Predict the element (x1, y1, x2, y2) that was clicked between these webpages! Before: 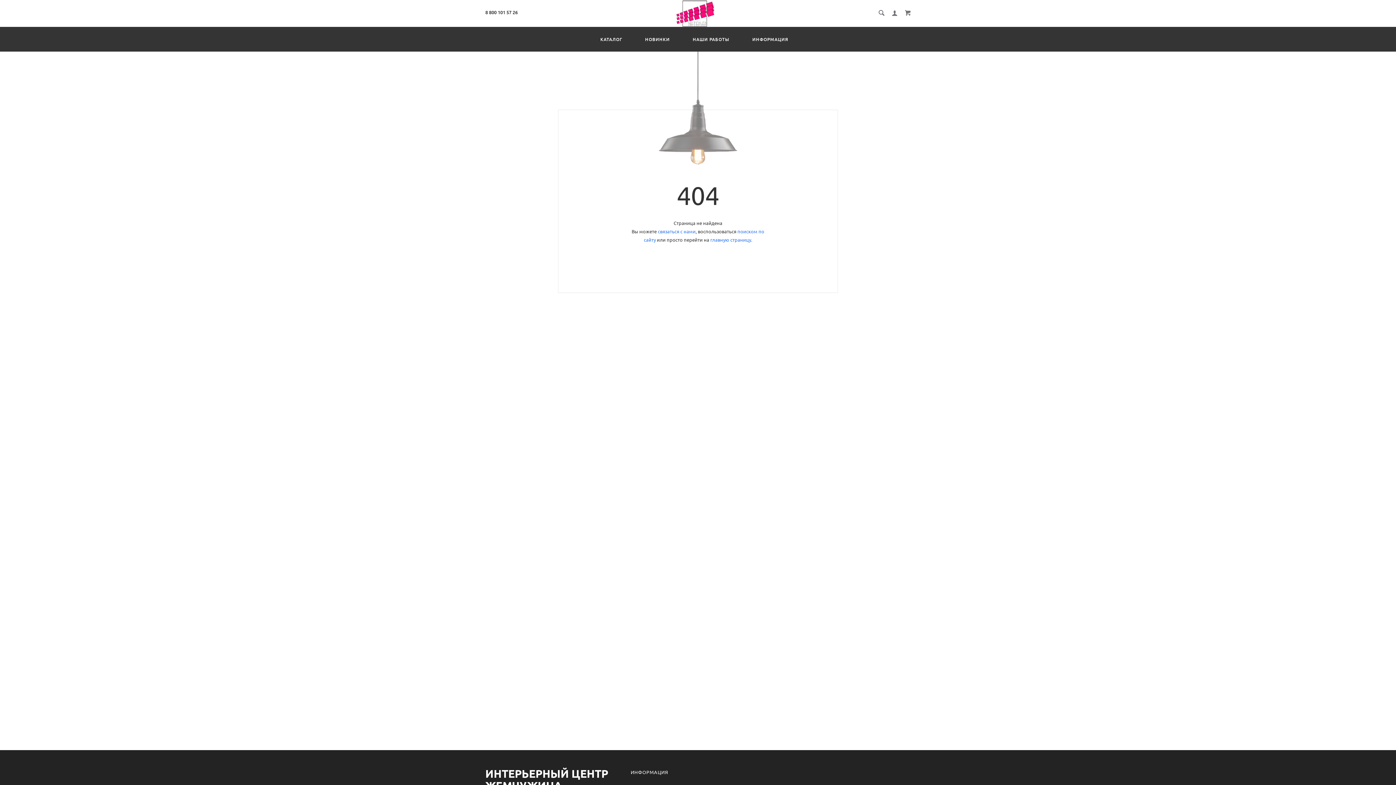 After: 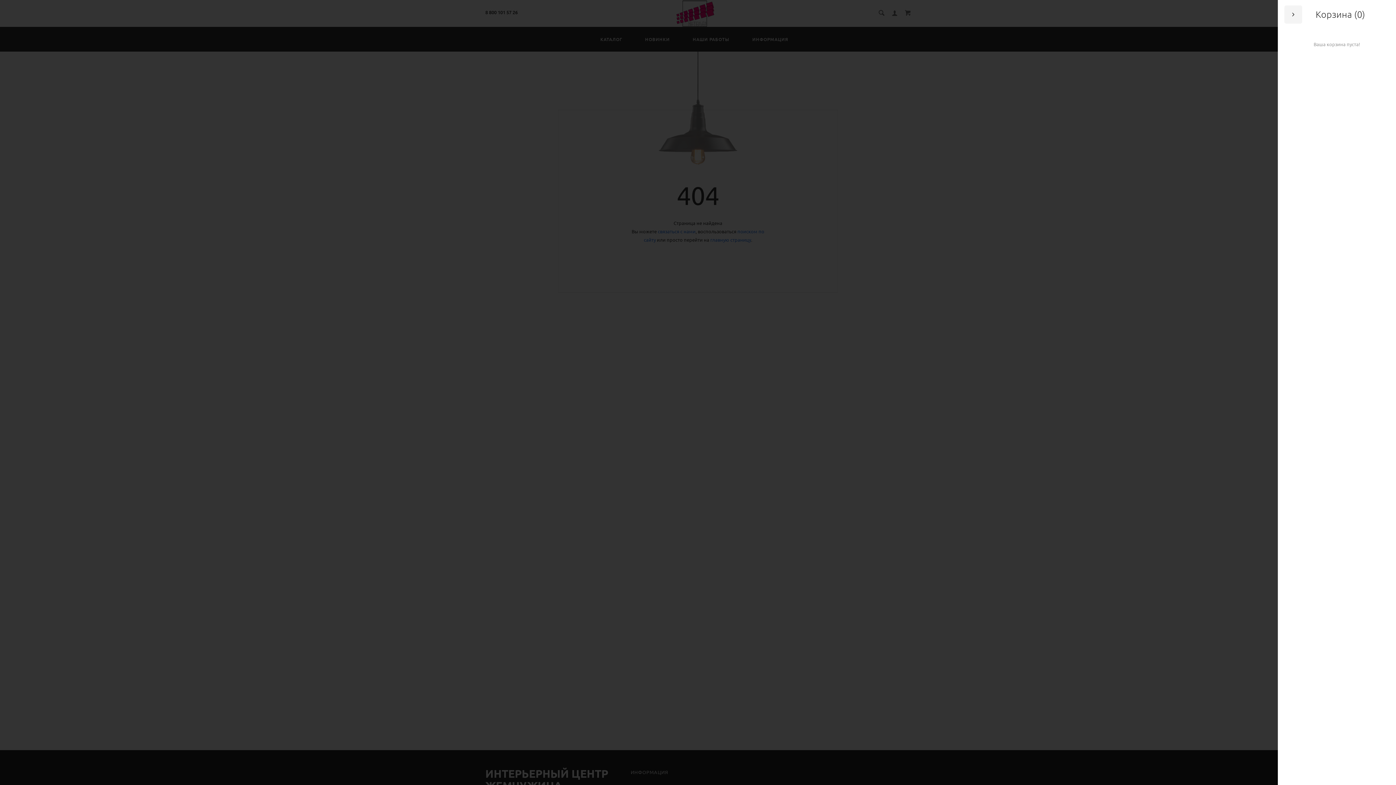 Action: bbox: (905, 10, 910, 15)